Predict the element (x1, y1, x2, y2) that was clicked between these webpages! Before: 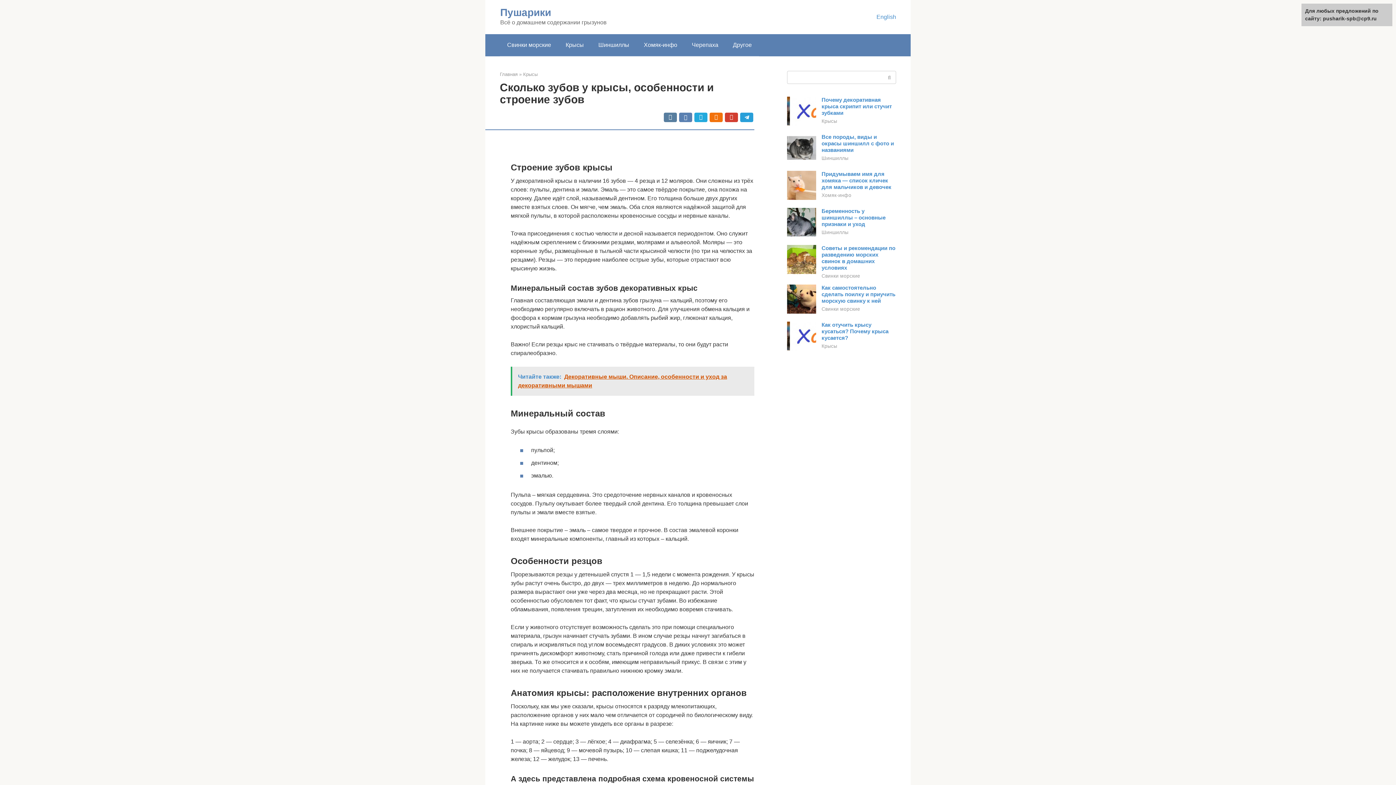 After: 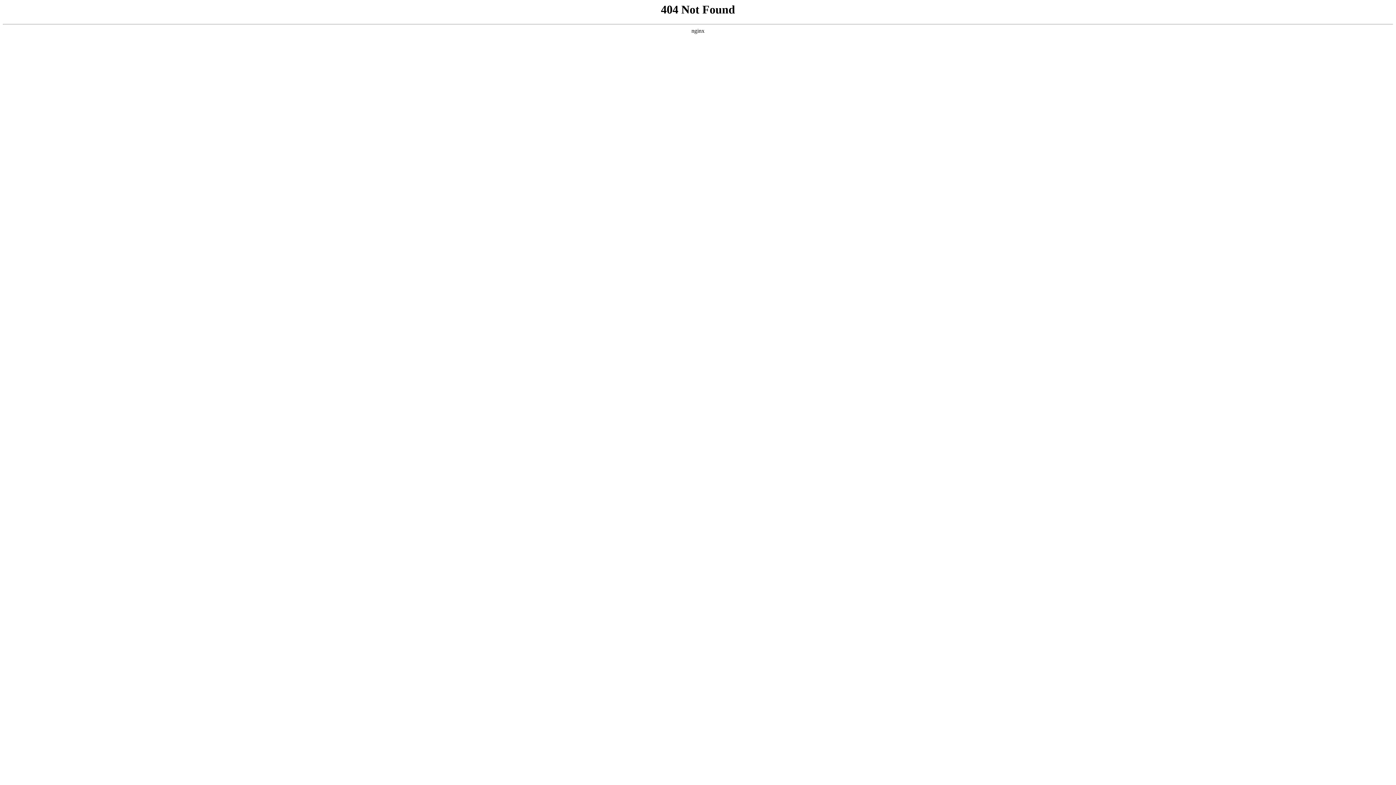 Action: bbox: (883, 71, 896, 83)